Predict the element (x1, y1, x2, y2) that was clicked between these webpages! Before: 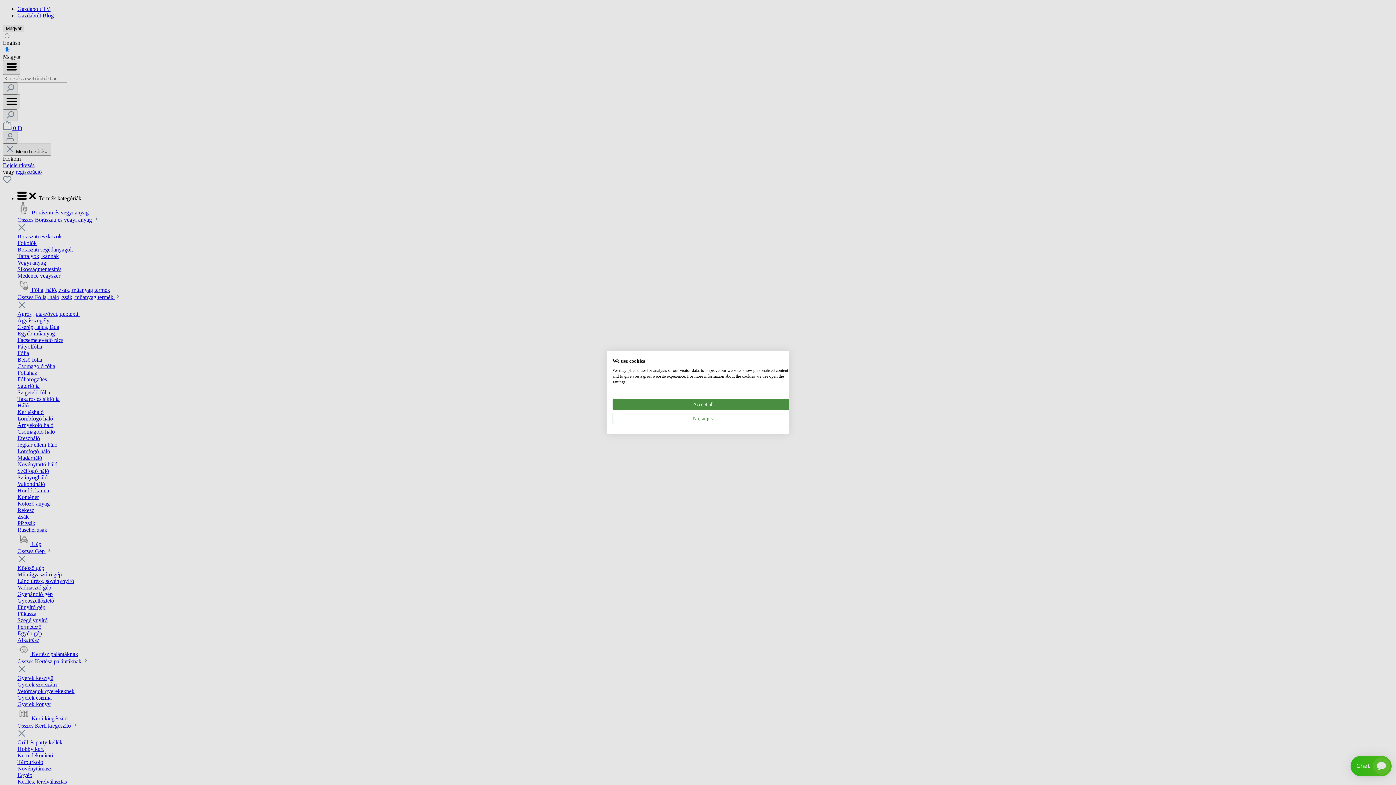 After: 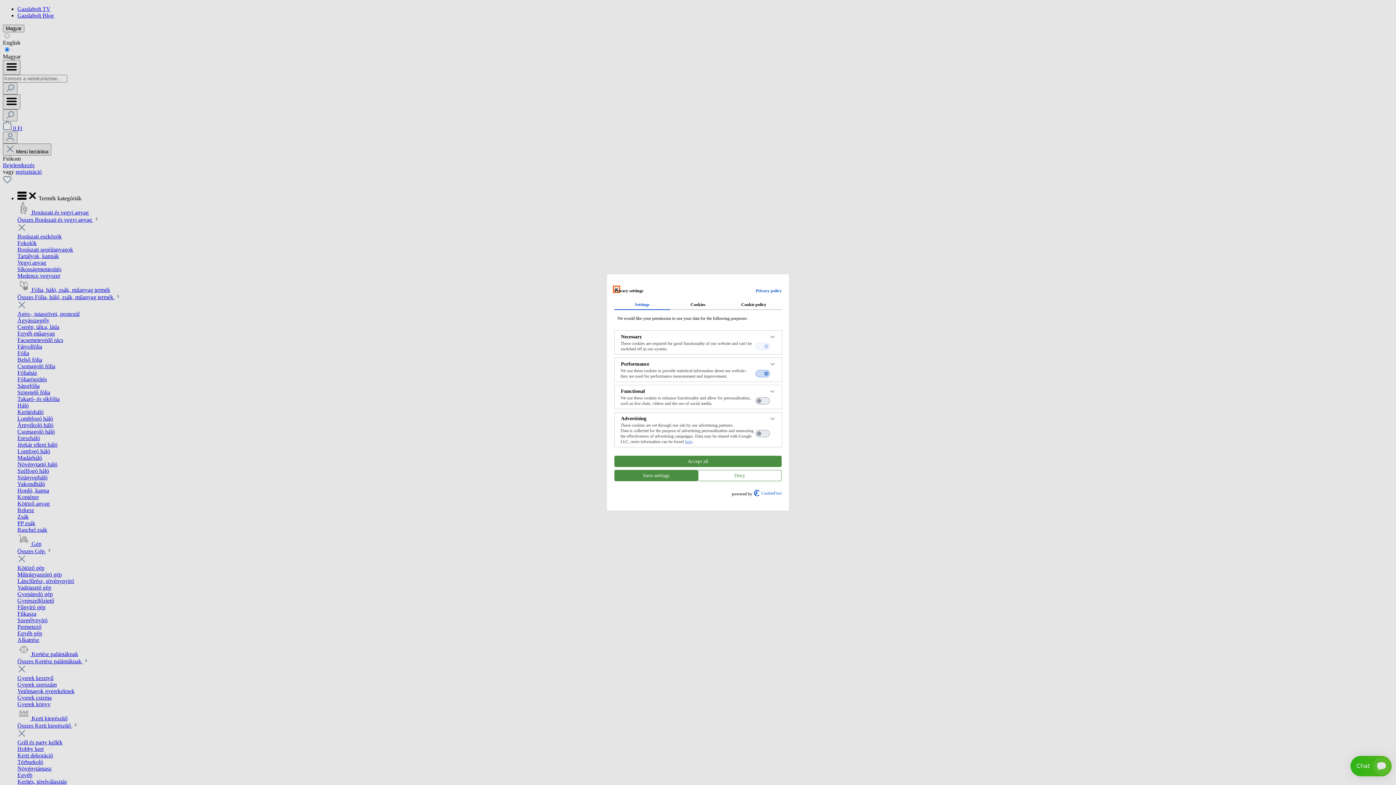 Action: bbox: (612, 413, 794, 424) label: Adjust cookie preferences